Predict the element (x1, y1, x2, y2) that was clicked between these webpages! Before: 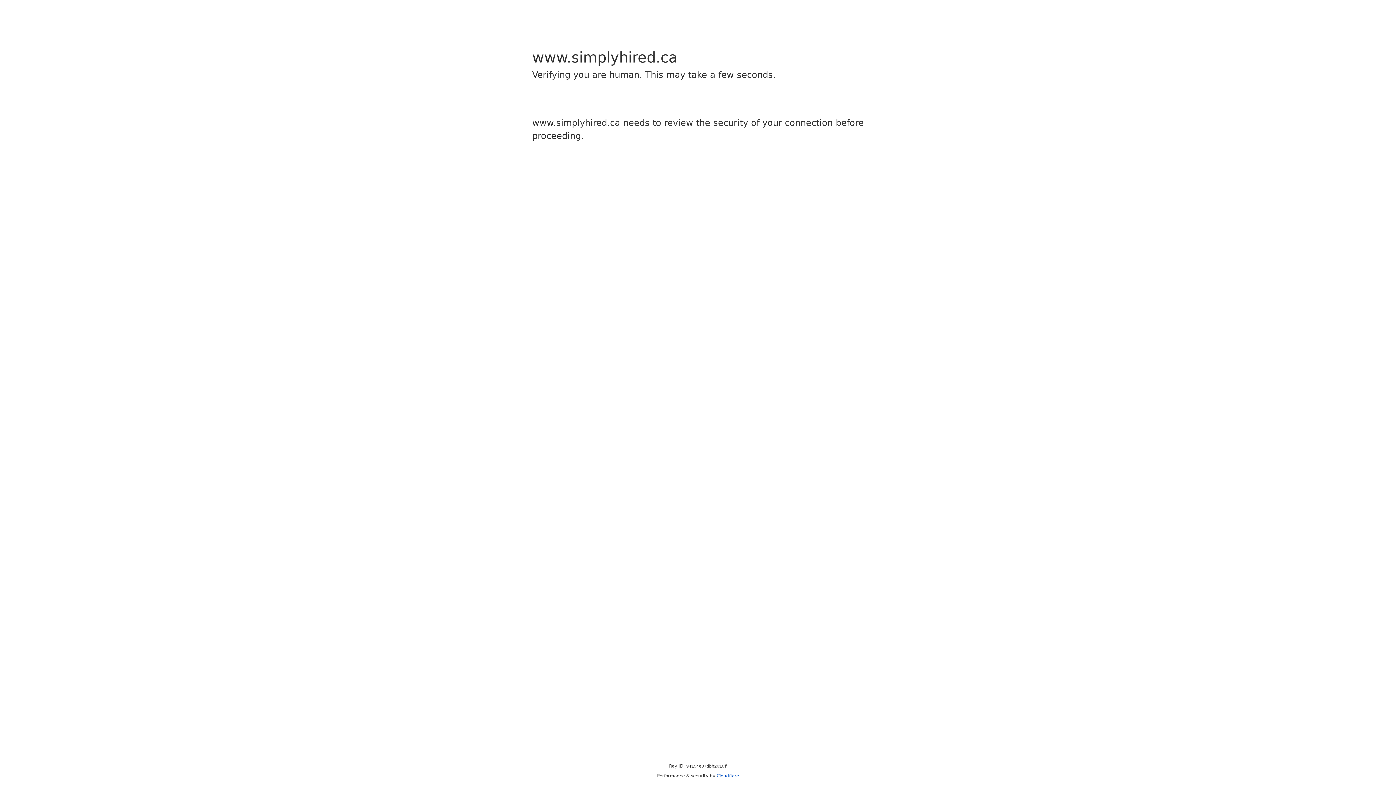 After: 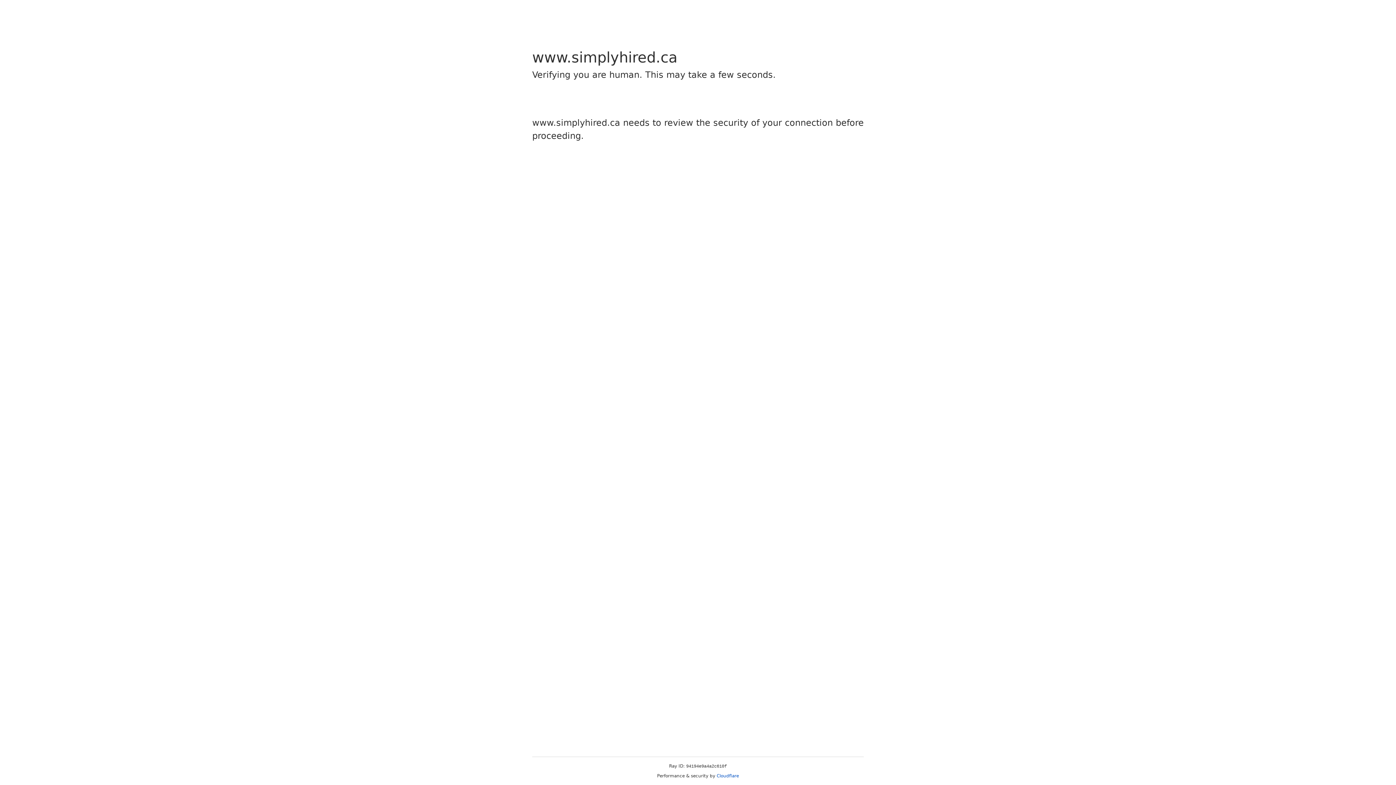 Action: bbox: (716, 773, 739, 778) label: Cloudflare